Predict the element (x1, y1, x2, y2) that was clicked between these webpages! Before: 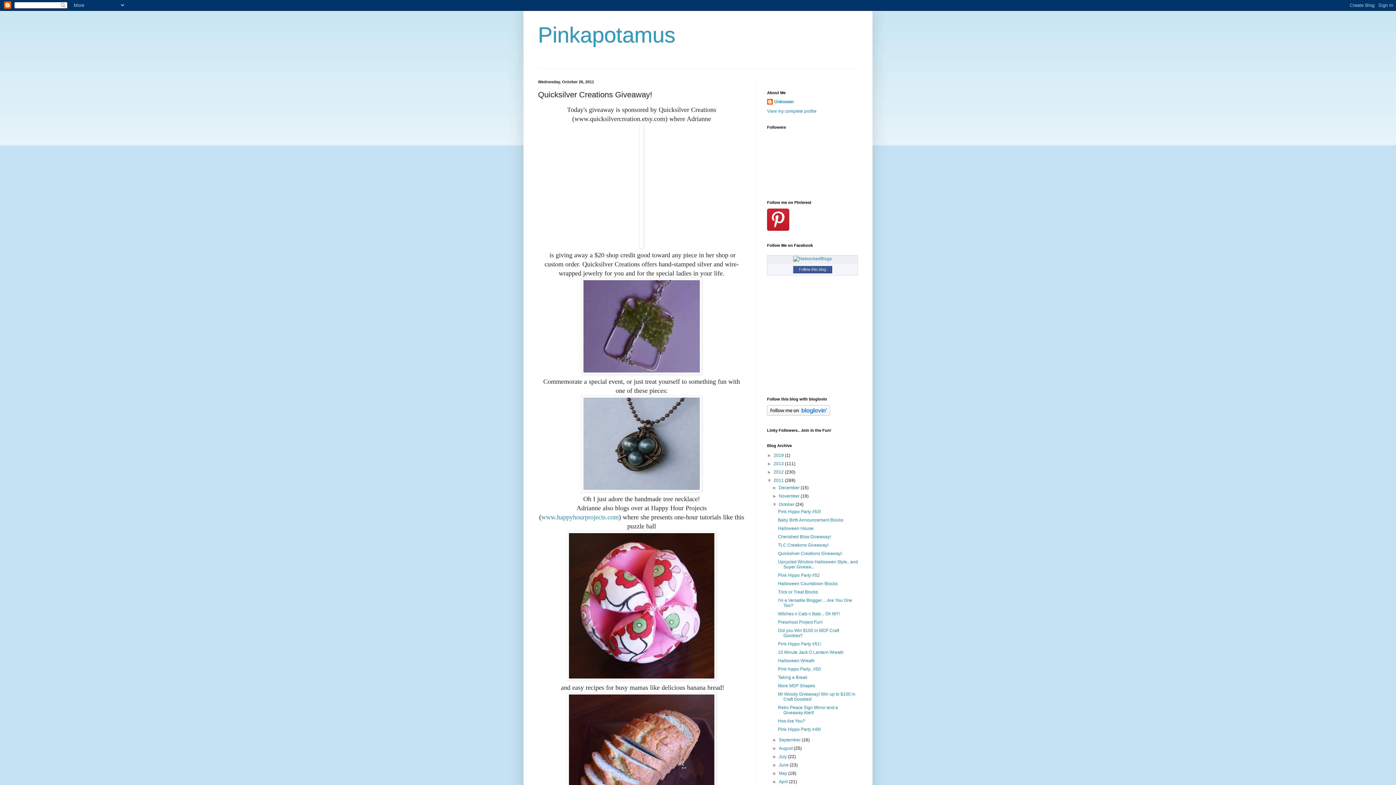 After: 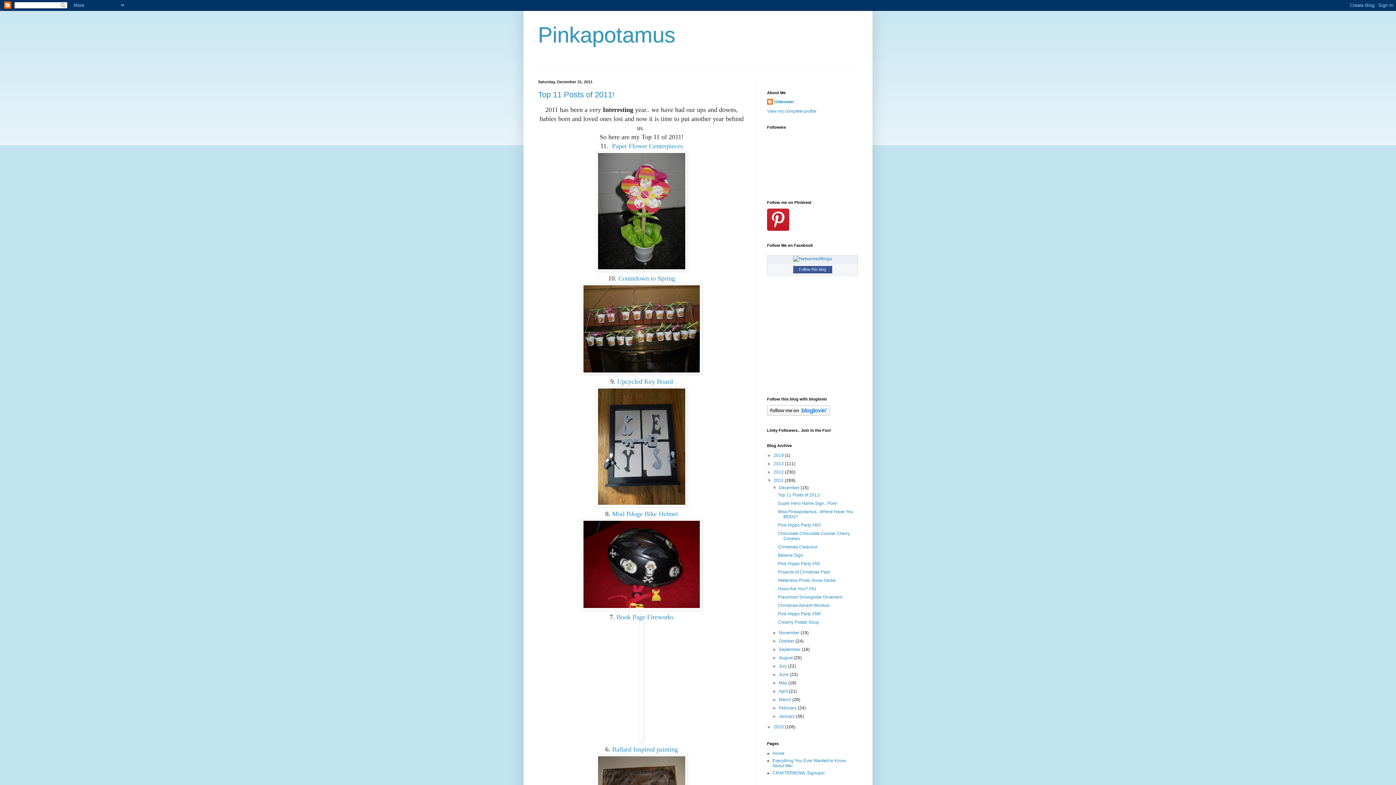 Action: bbox: (773, 478, 785, 483) label: 2011 